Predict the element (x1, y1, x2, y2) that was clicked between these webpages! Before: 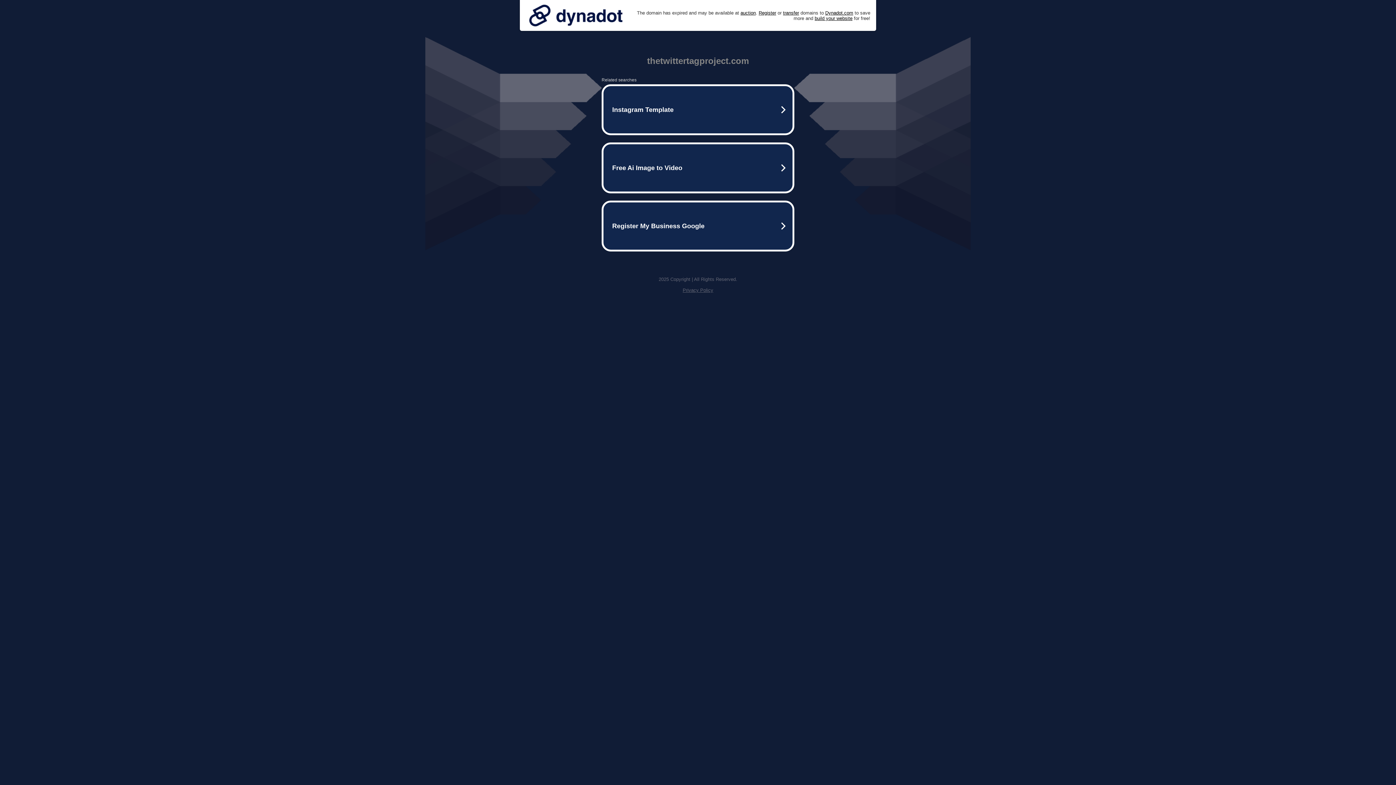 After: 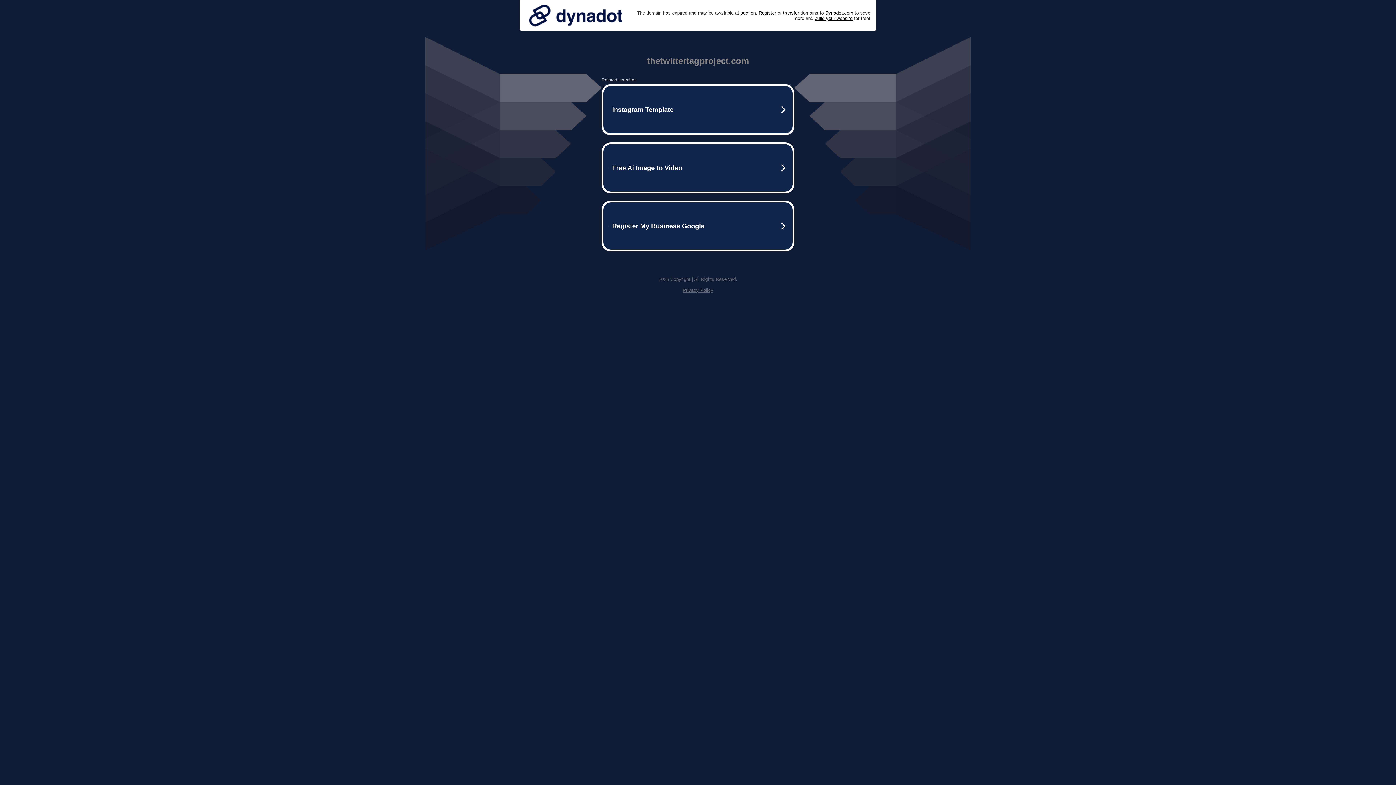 Action: bbox: (525, 0, 626, 30)